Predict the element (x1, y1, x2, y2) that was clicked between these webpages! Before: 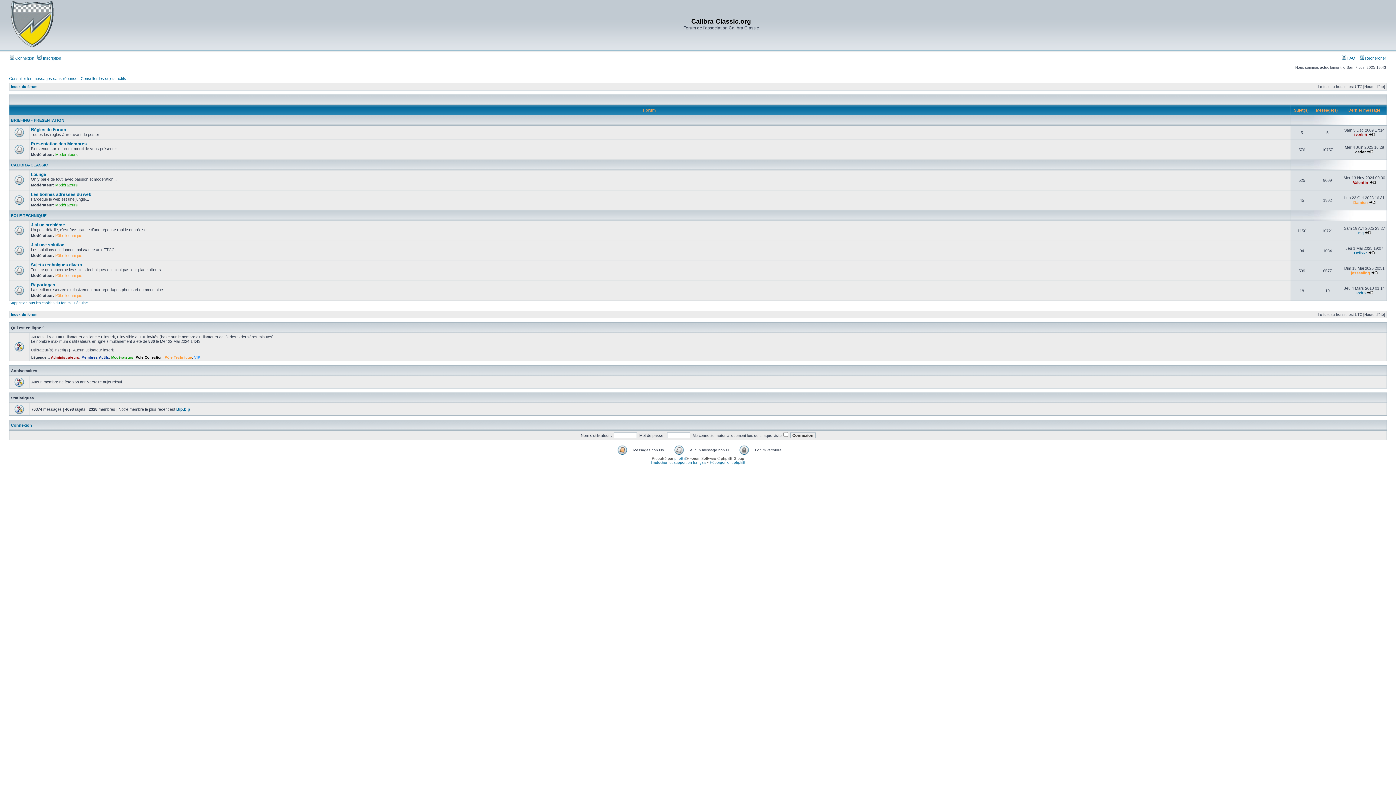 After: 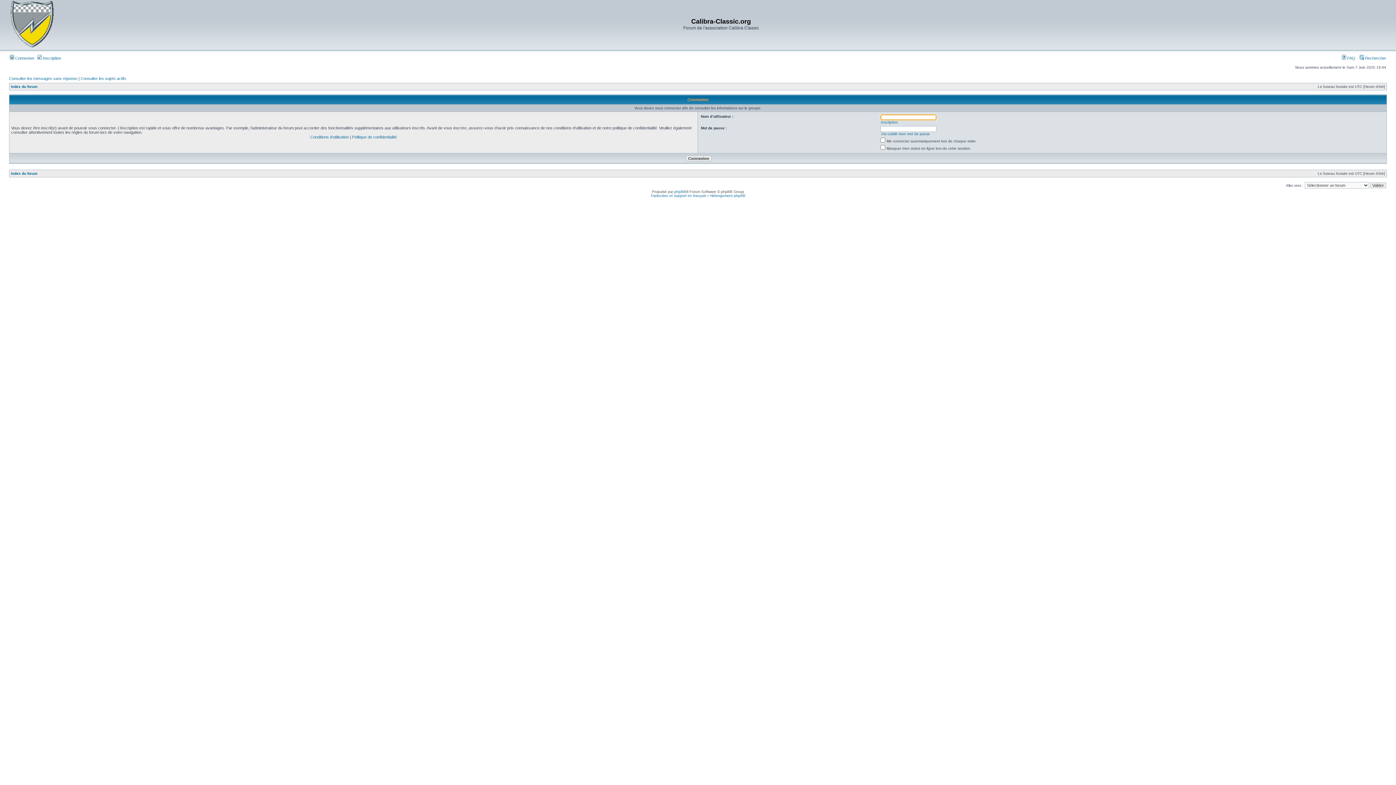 Action: bbox: (55, 293, 82, 297) label: Pôle Technique